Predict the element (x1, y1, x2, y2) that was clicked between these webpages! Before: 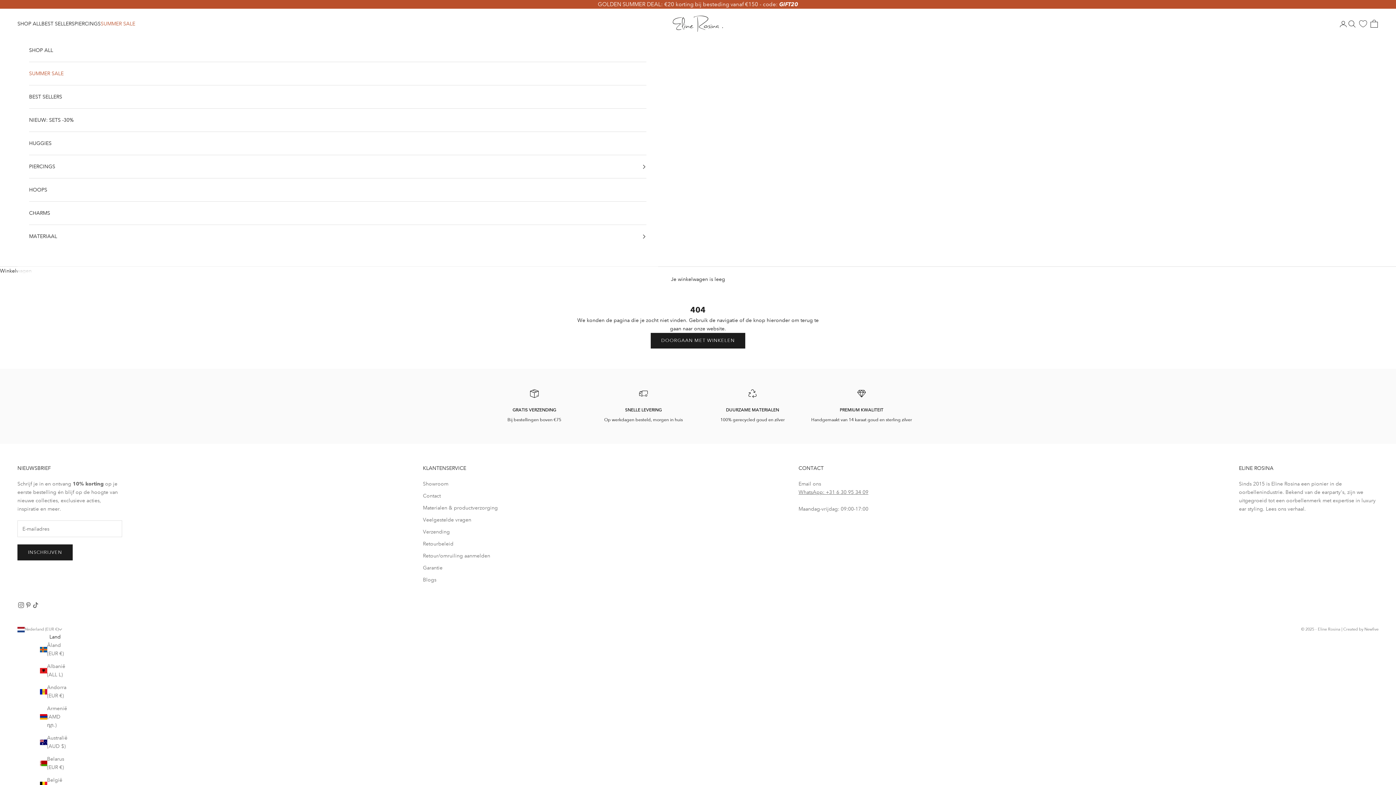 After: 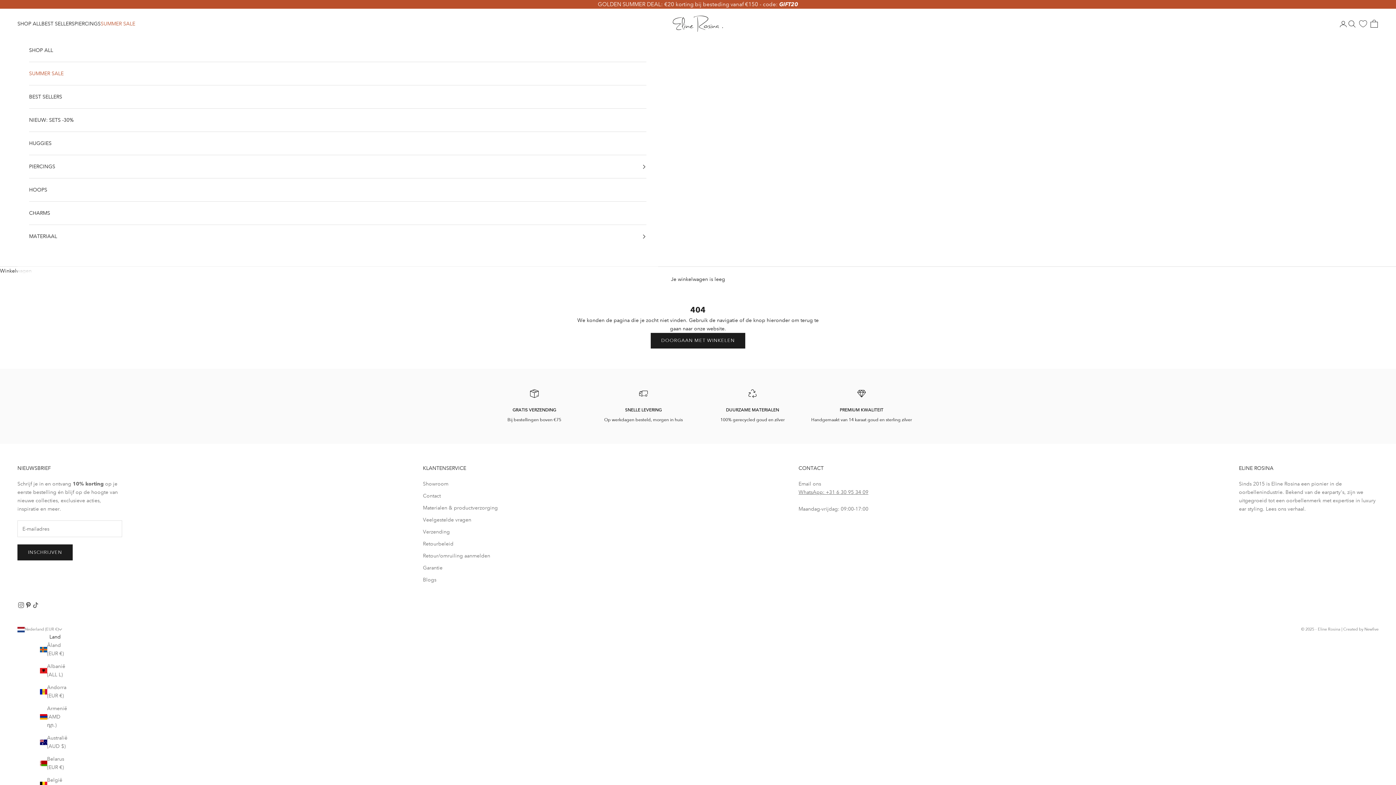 Action: bbox: (24, 601, 32, 609) label: Volgen op Pinterest